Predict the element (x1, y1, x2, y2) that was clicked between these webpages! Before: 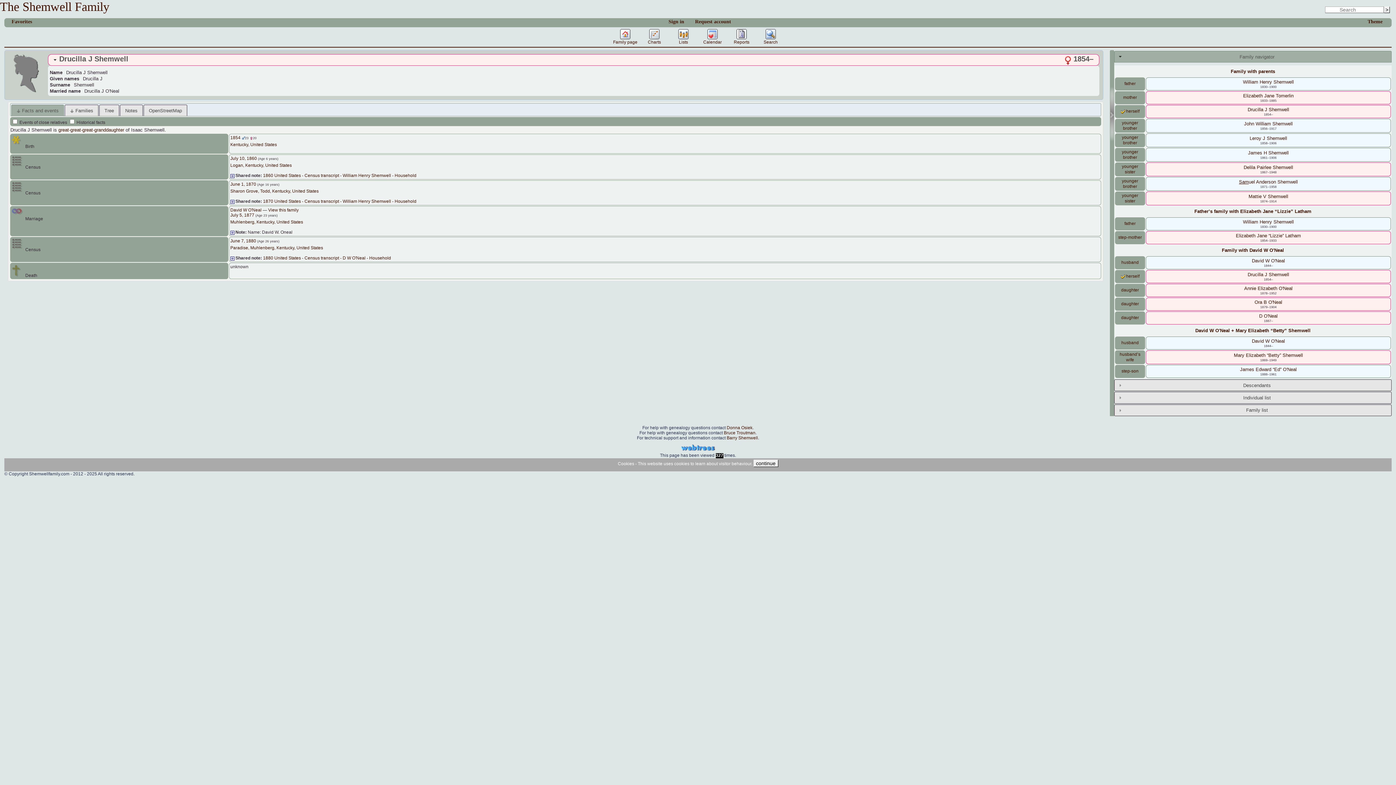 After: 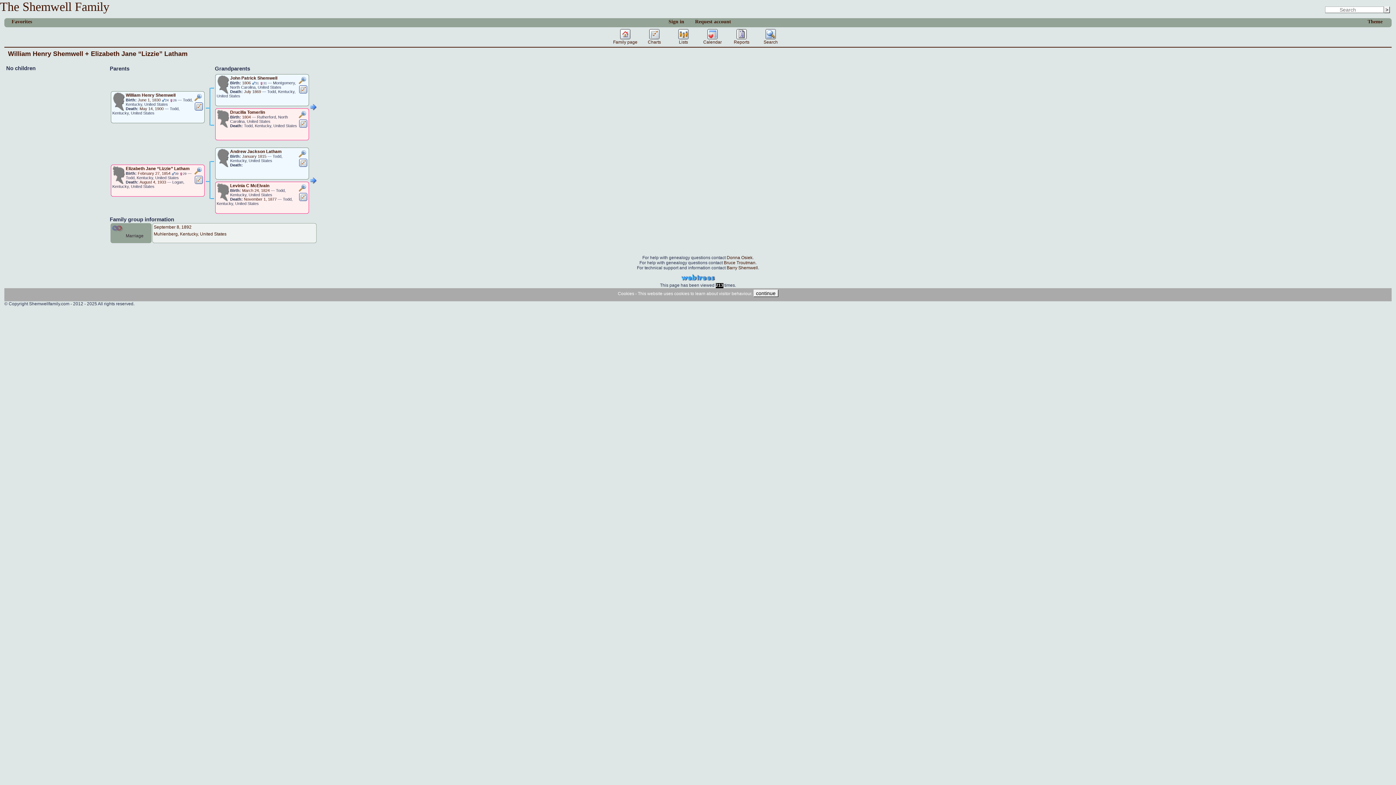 Action: bbox: (1115, 206, 1390, 216) label: Father’s family with Elizabeth Jane “Lizzie” Latham